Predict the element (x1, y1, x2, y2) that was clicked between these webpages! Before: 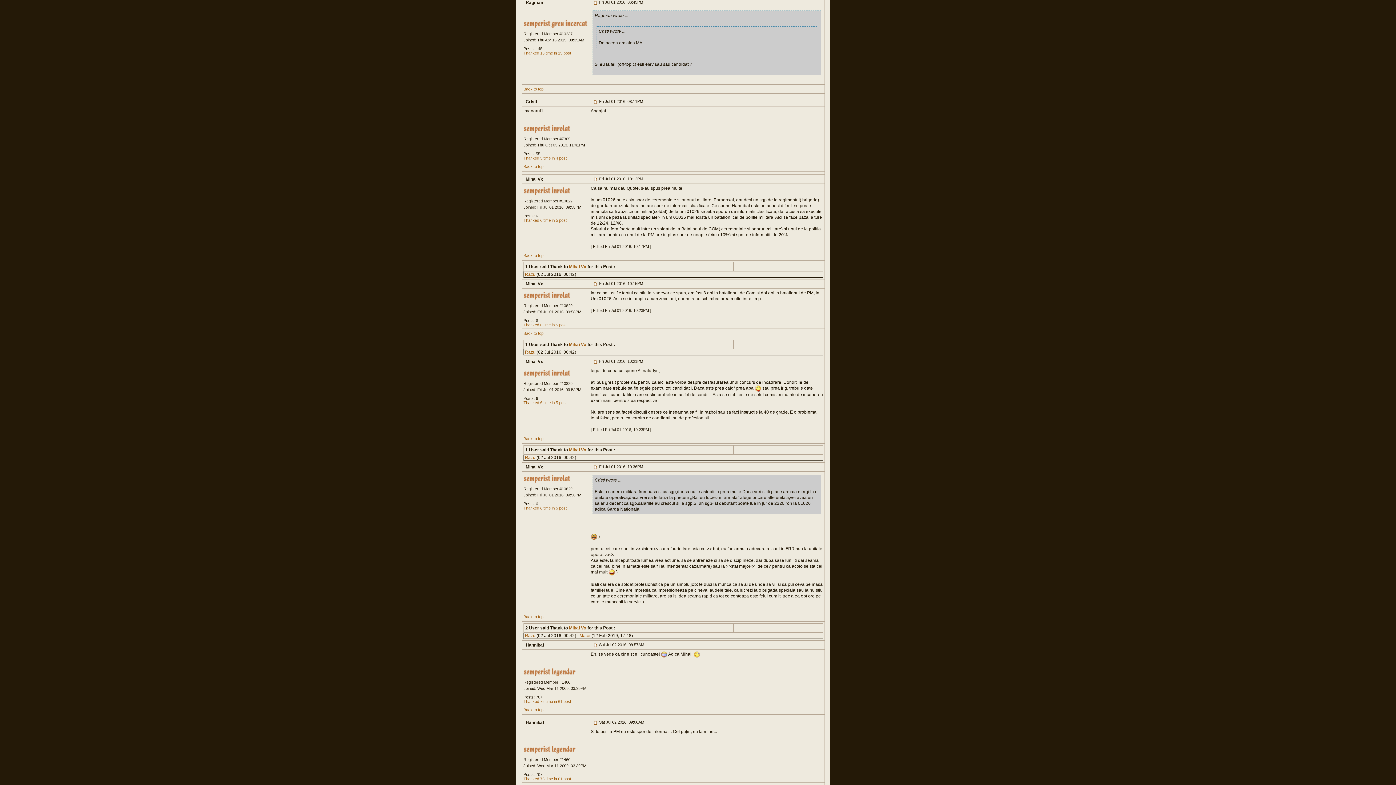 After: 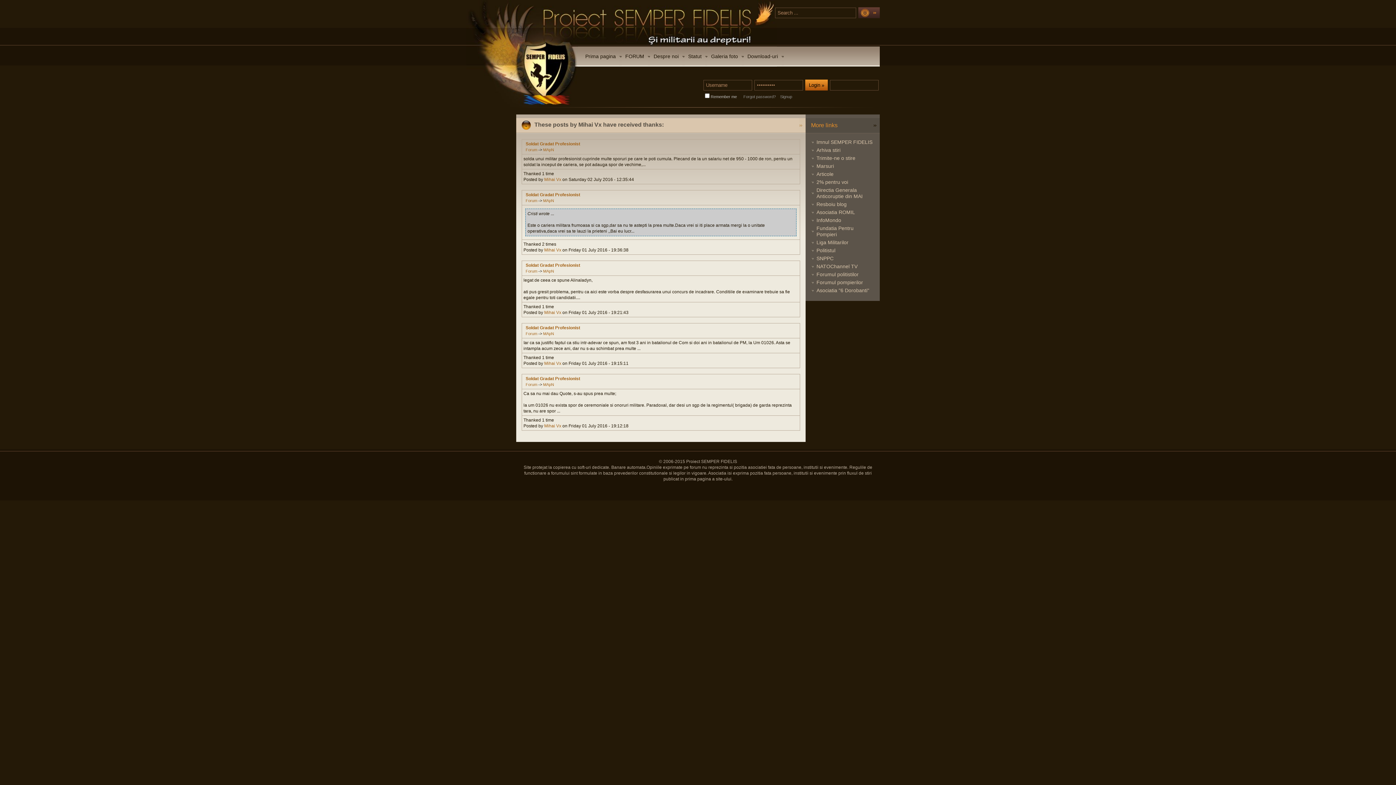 Action: label: Thanked 6 time in 5 post
 bbox: (523, 400, 566, 405)